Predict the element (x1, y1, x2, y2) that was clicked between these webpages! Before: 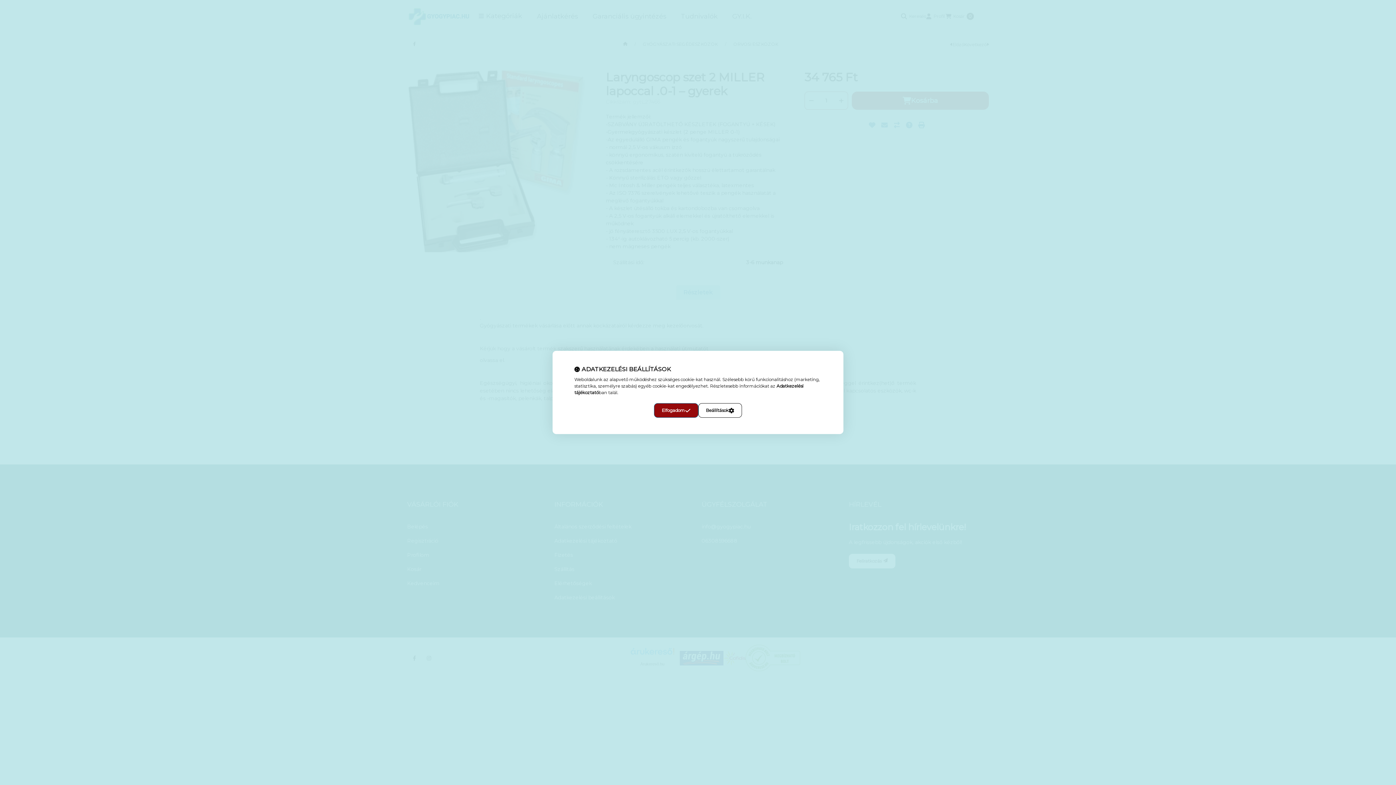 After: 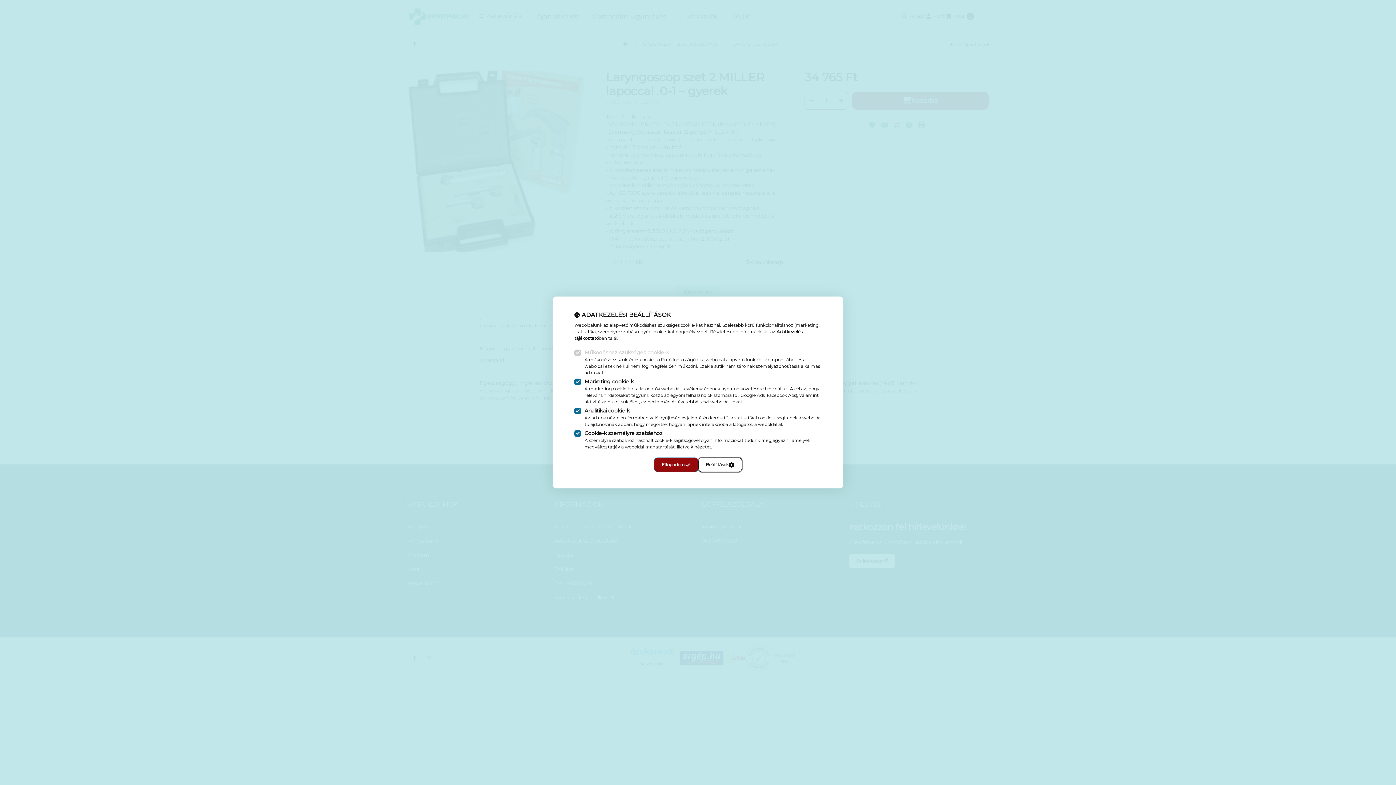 Action: label: Beállítások bbox: (698, 403, 742, 418)